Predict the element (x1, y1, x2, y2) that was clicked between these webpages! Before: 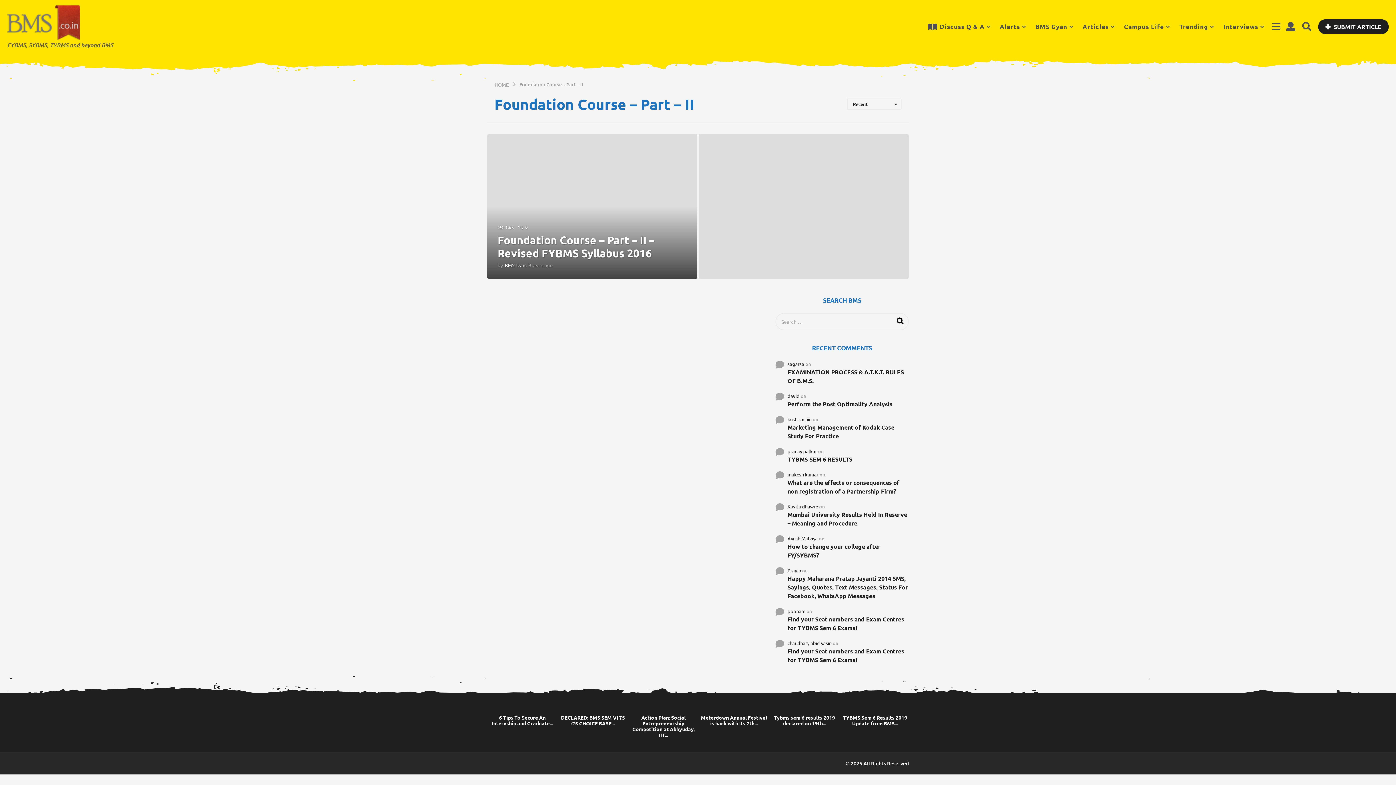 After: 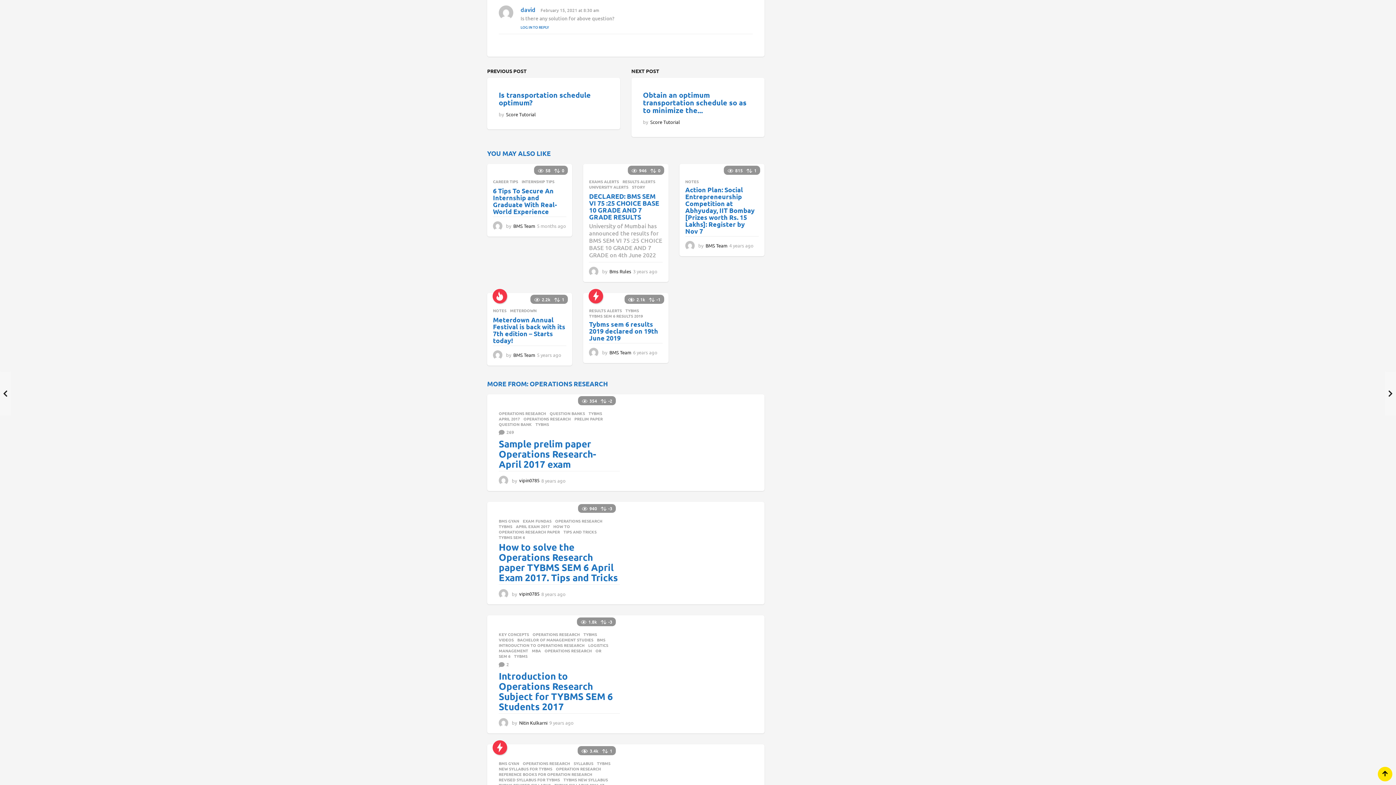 Action: label: Perform the Post Optimality Analysis bbox: (787, 400, 909, 408)